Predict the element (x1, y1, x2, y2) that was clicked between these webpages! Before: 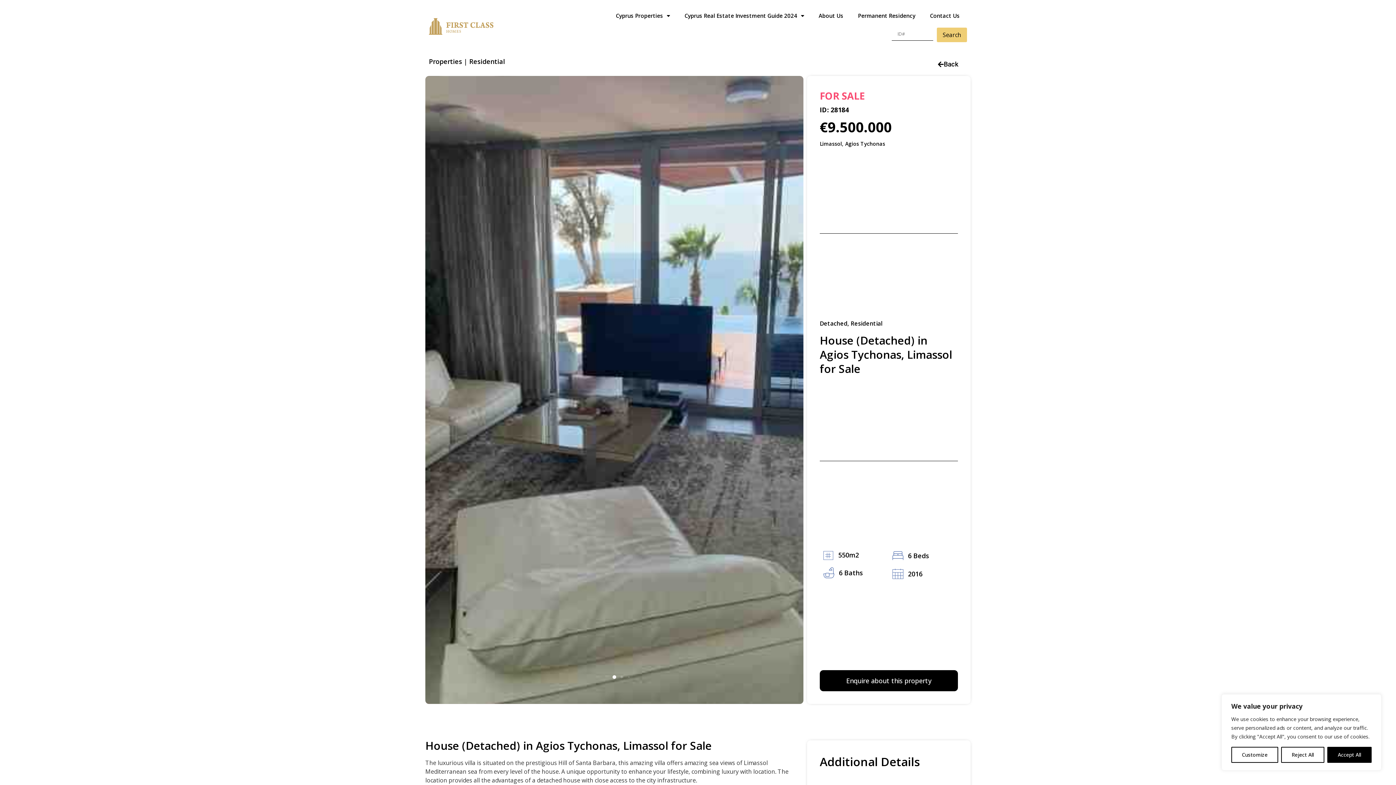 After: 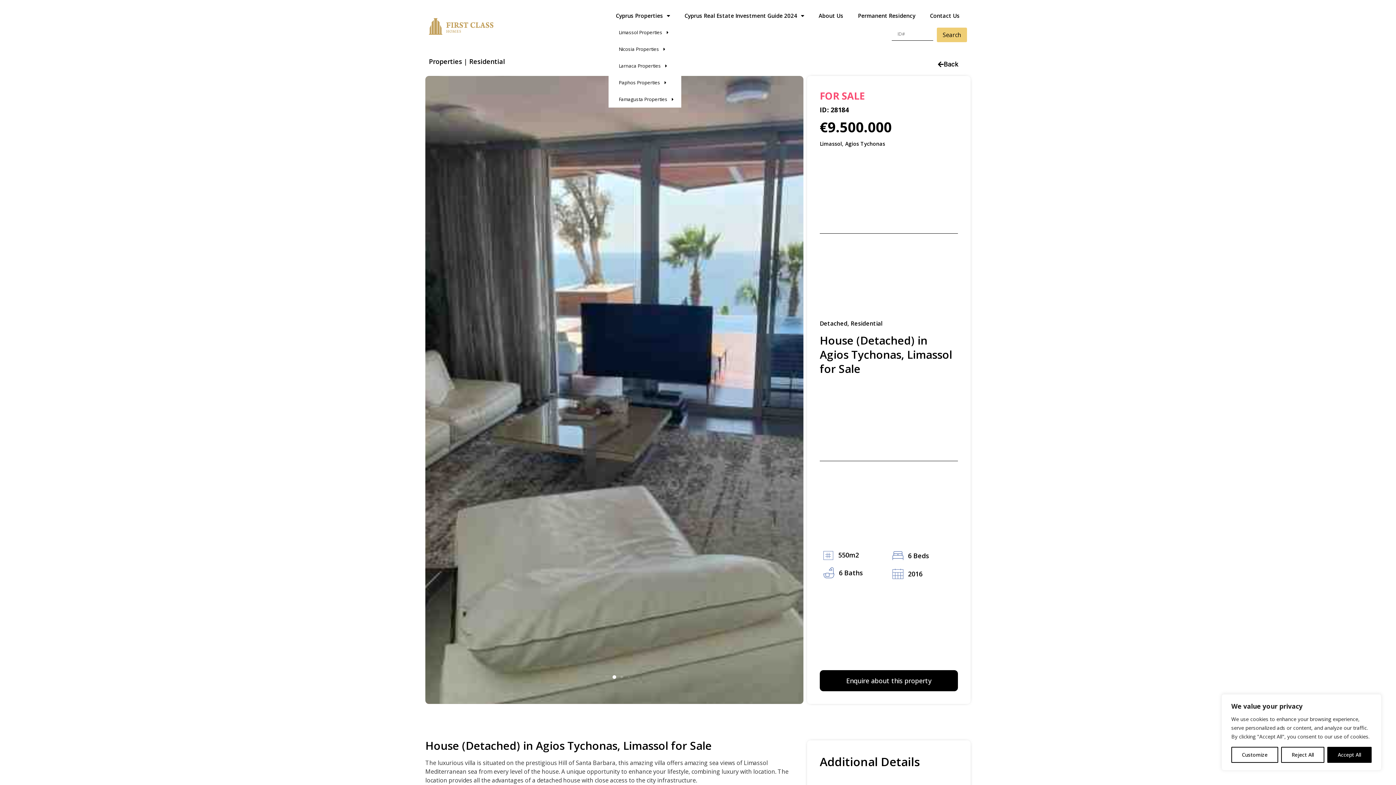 Action: bbox: (608, 7, 677, 24) label: Cyprus Properties